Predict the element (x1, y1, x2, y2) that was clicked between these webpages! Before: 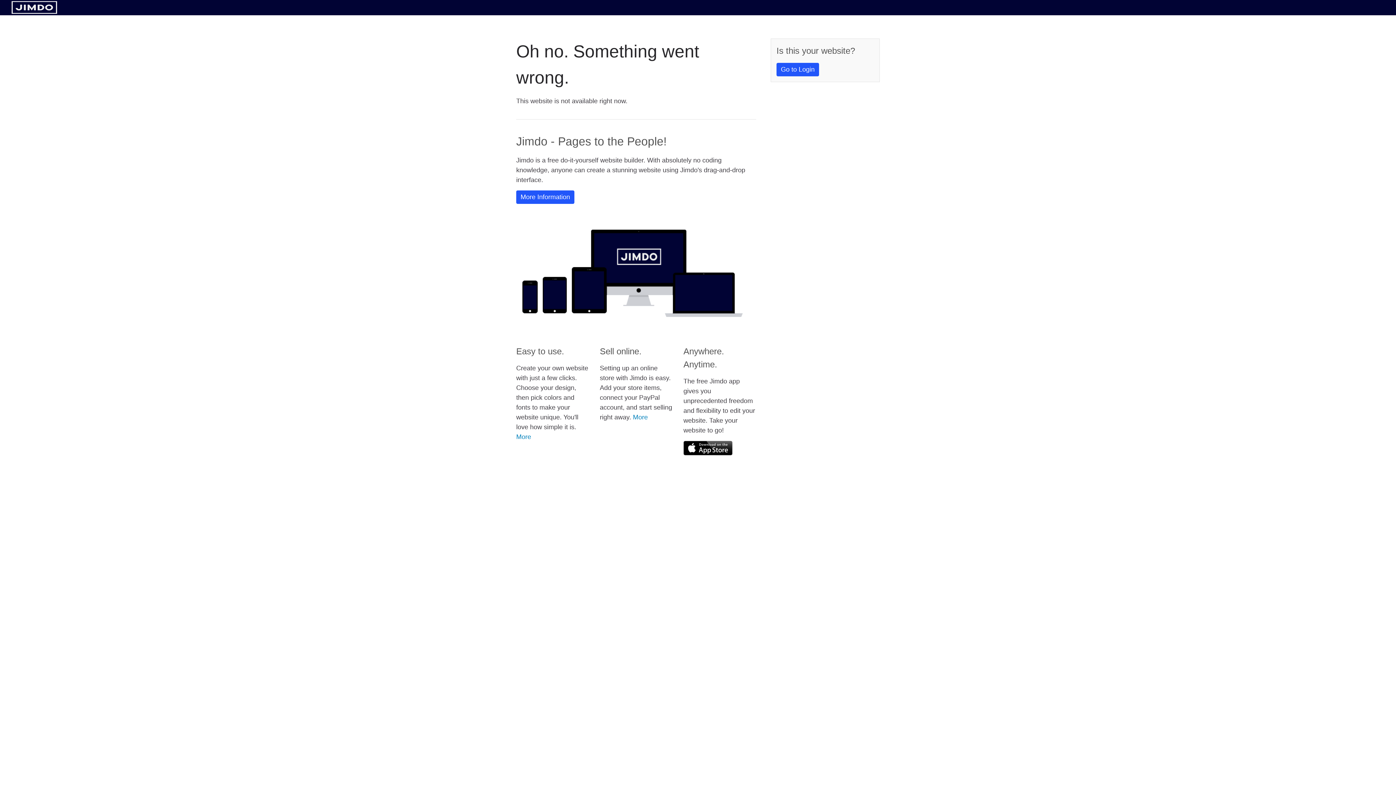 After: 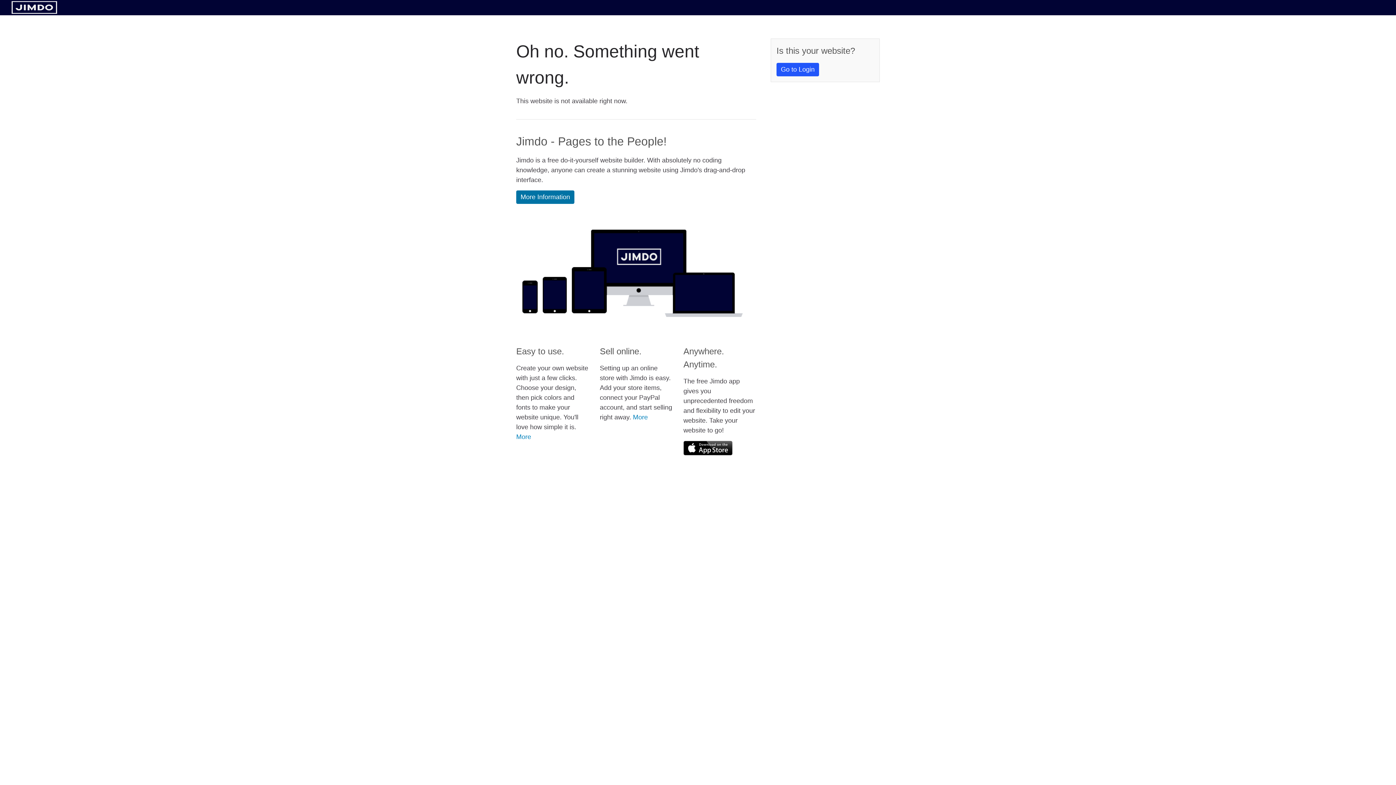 Action: bbox: (516, 190, 574, 204) label: More Information